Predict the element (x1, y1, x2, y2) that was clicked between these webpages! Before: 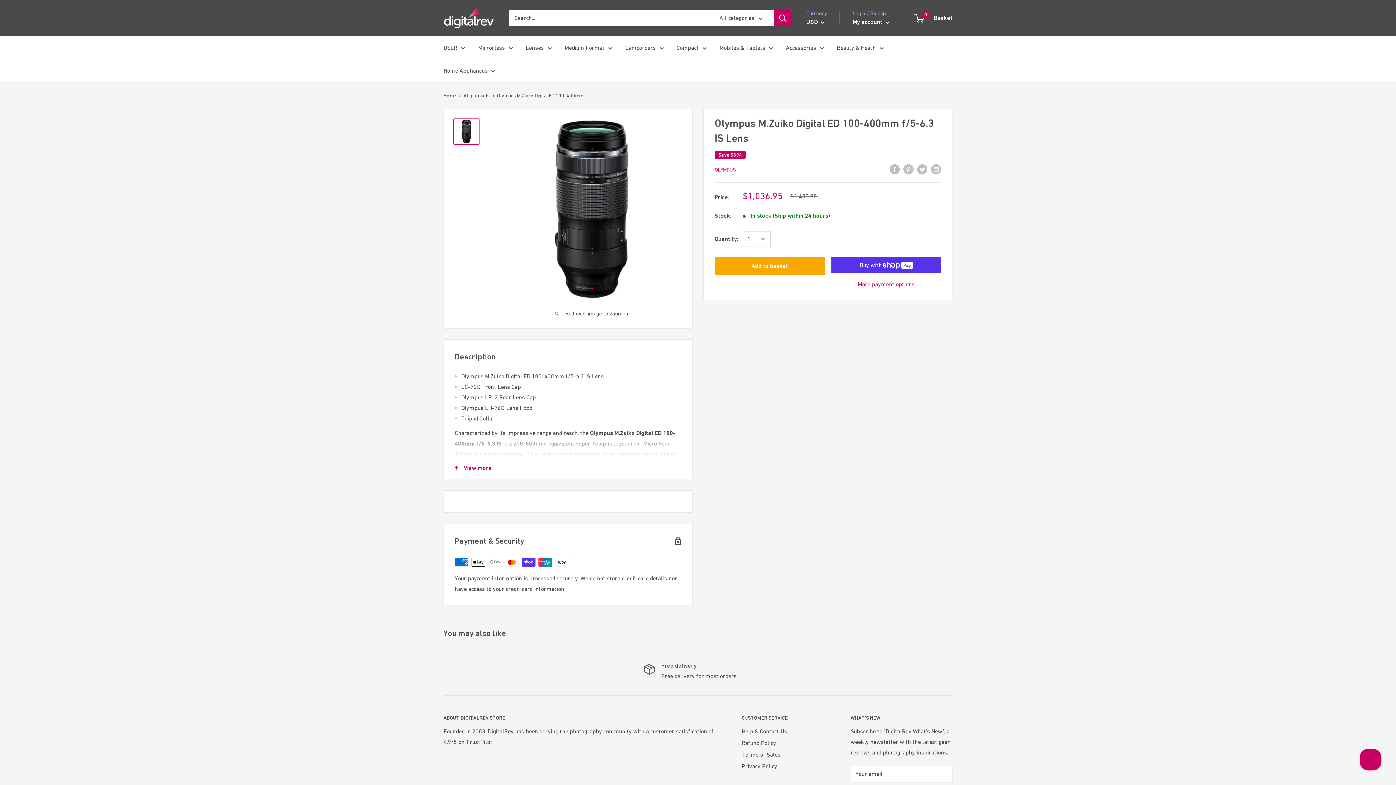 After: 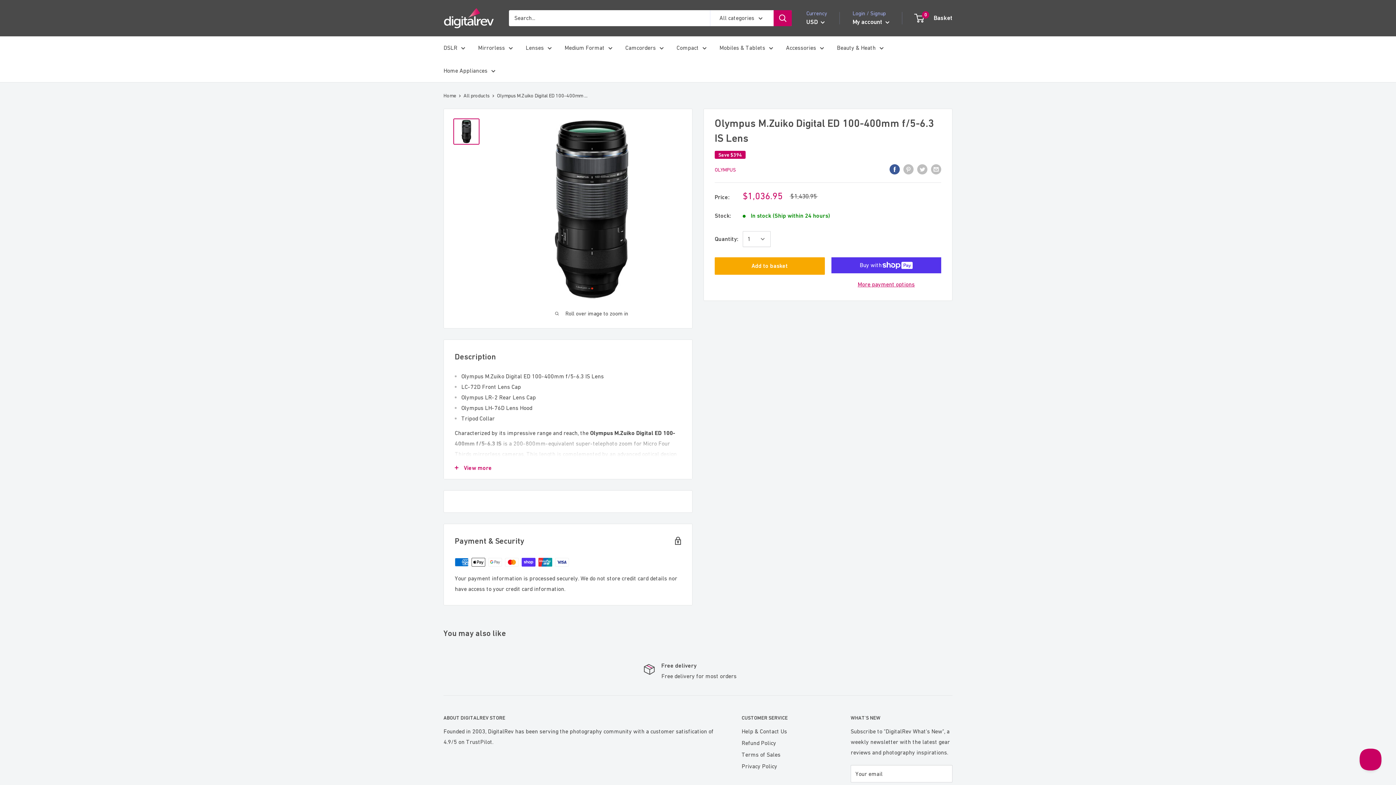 Action: bbox: (889, 163, 900, 174) label: Share on Facebook